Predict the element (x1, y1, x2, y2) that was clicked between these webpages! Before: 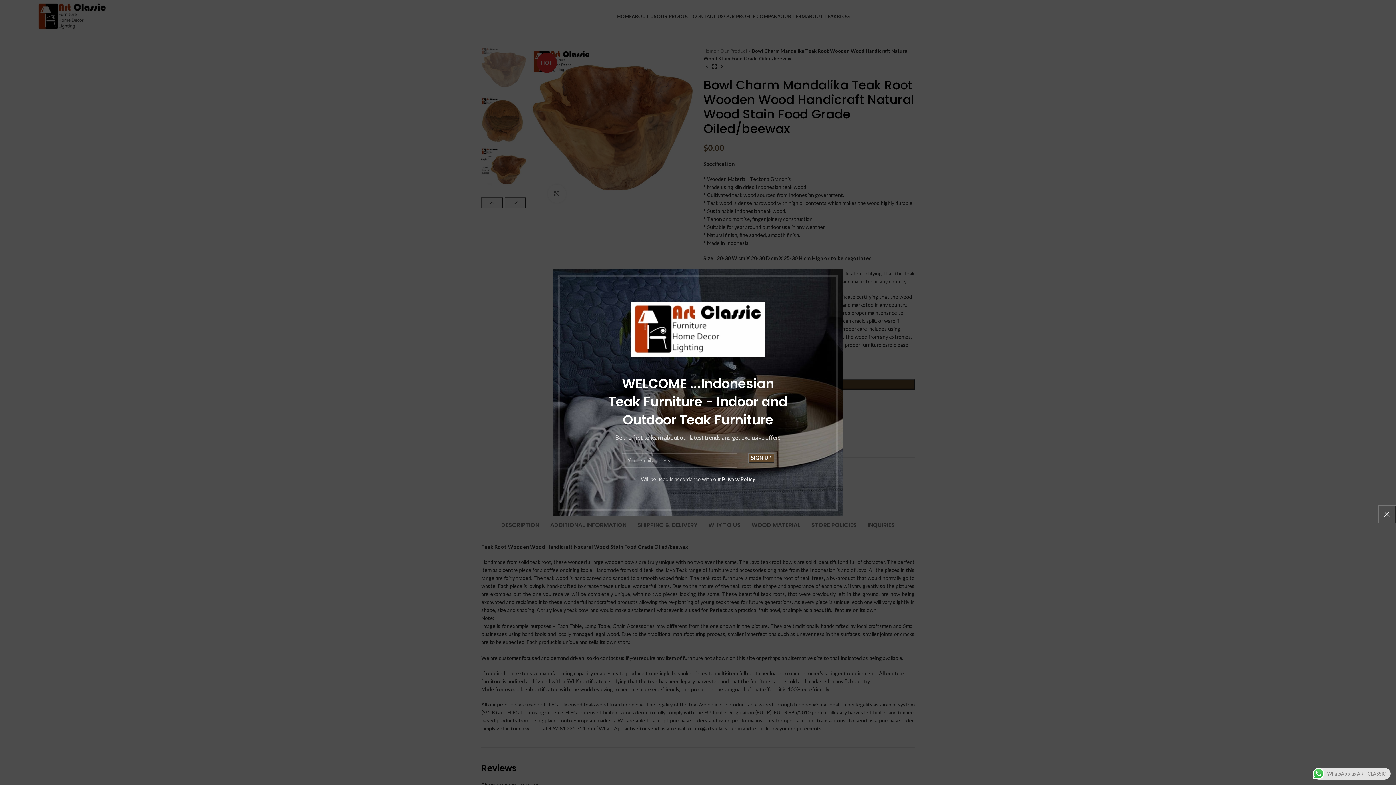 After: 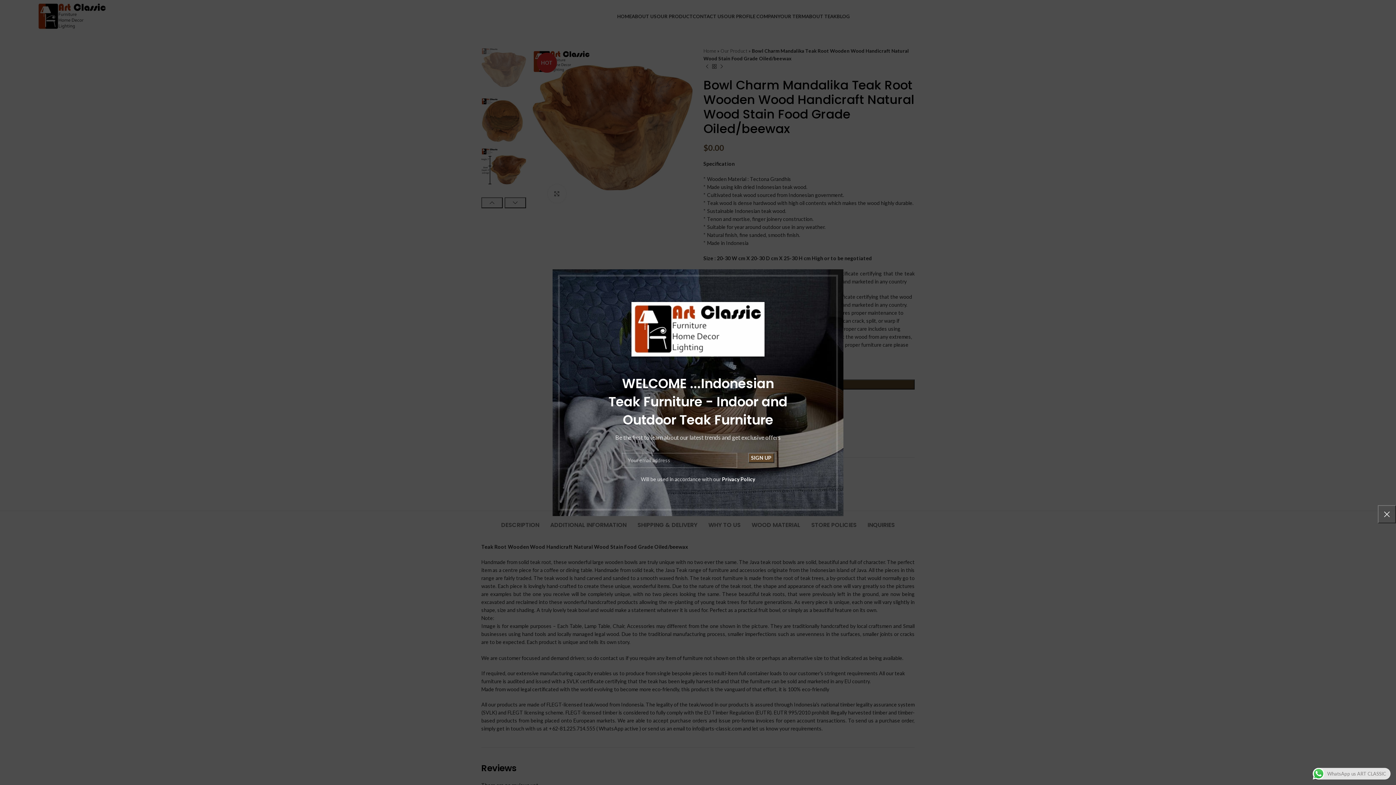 Action: label: Privacy Policy bbox: (720, 476, 753, 482)